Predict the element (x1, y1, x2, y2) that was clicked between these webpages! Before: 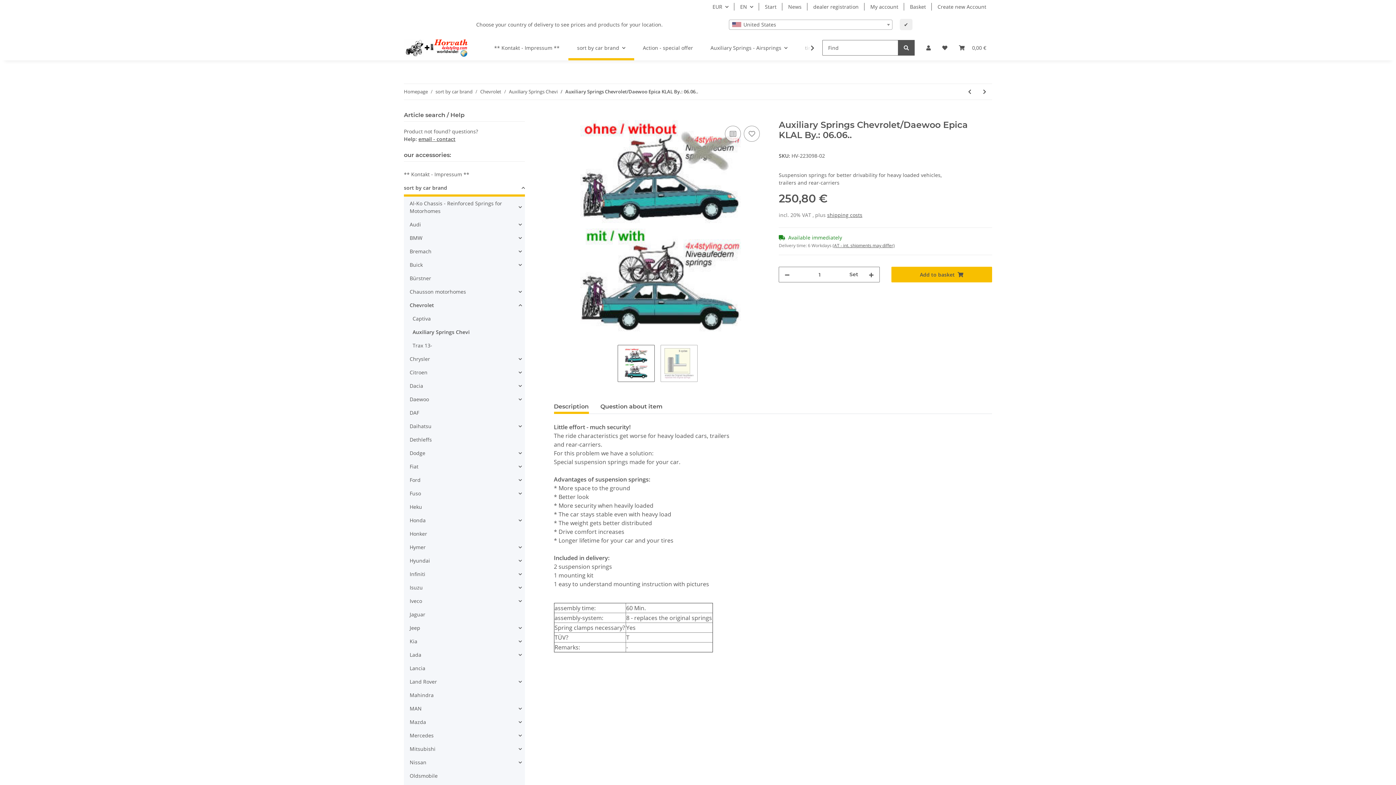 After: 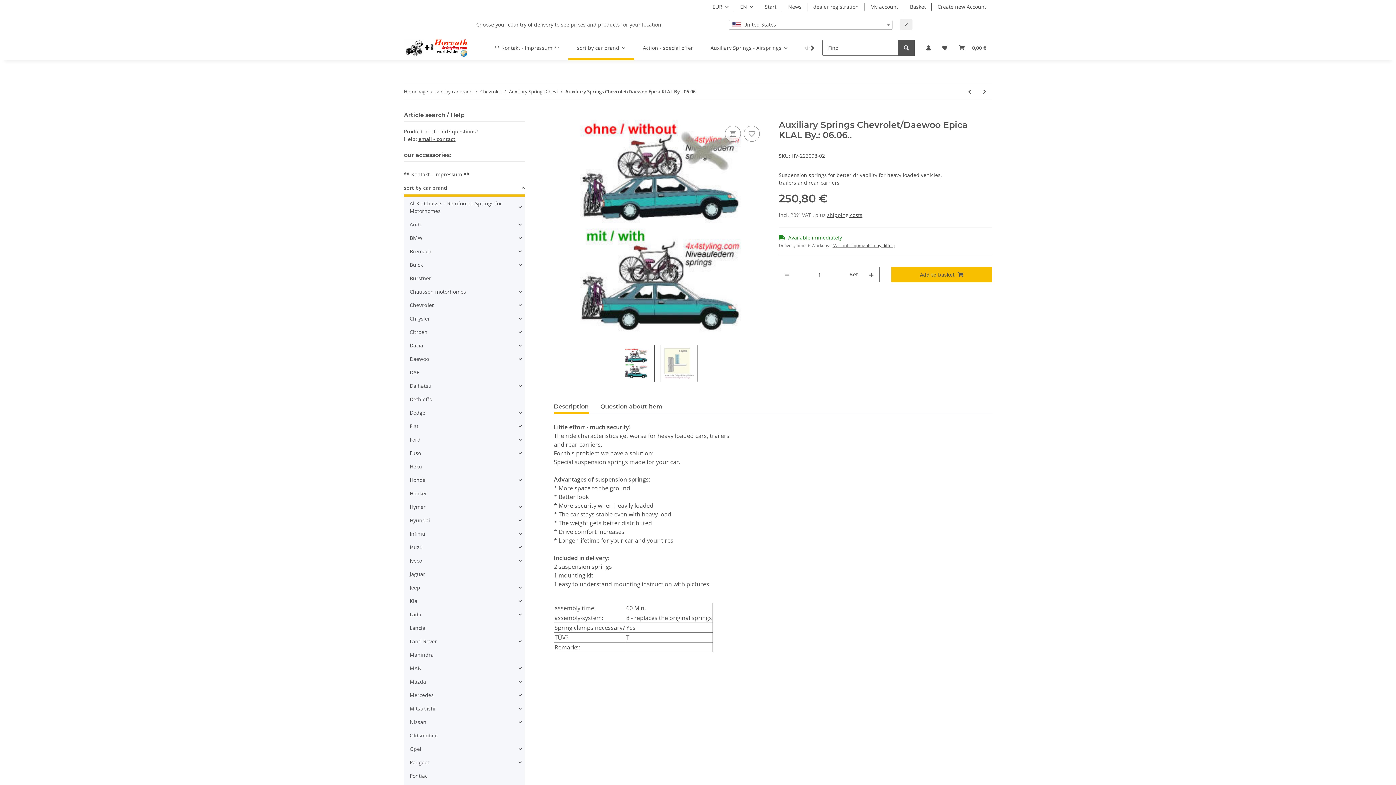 Action: label: Chevrolet bbox: (406, 298, 524, 312)